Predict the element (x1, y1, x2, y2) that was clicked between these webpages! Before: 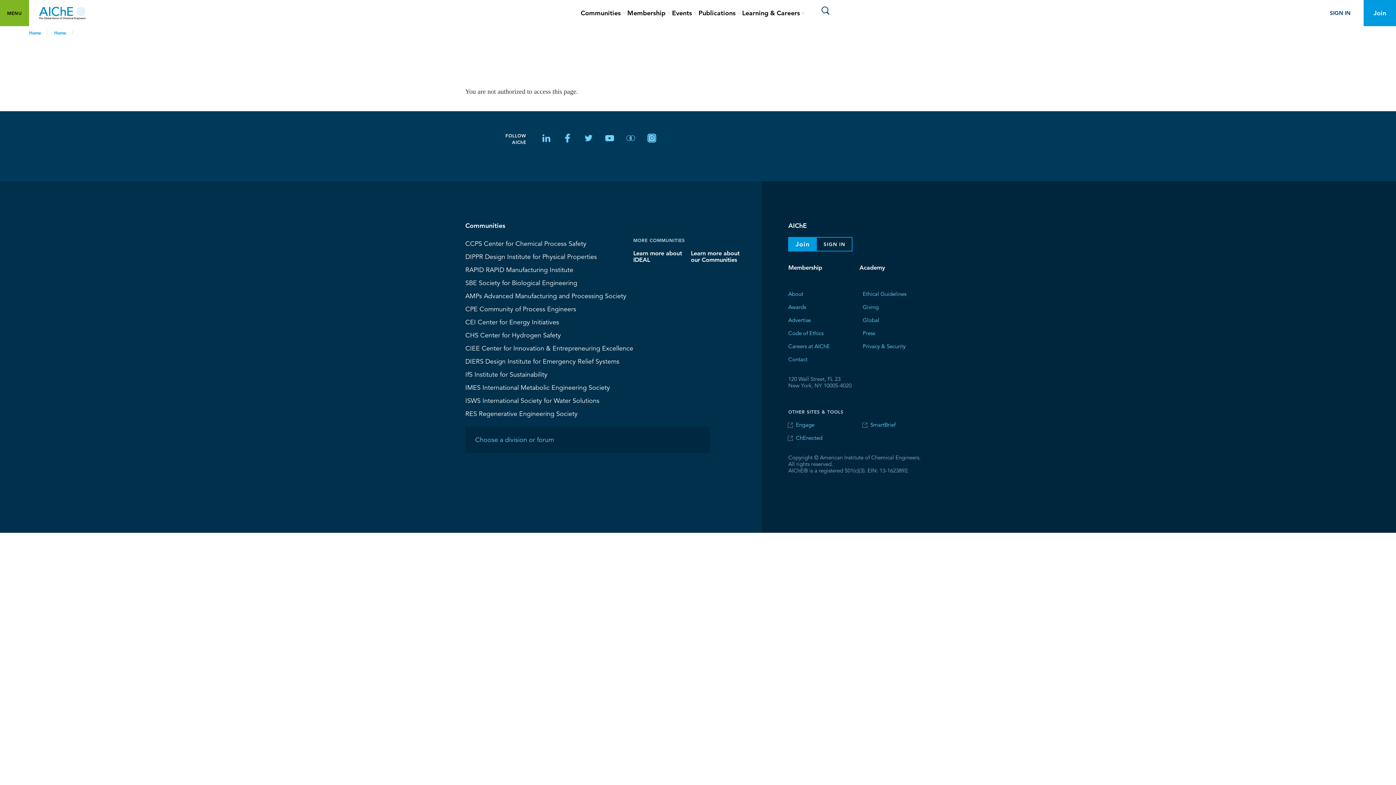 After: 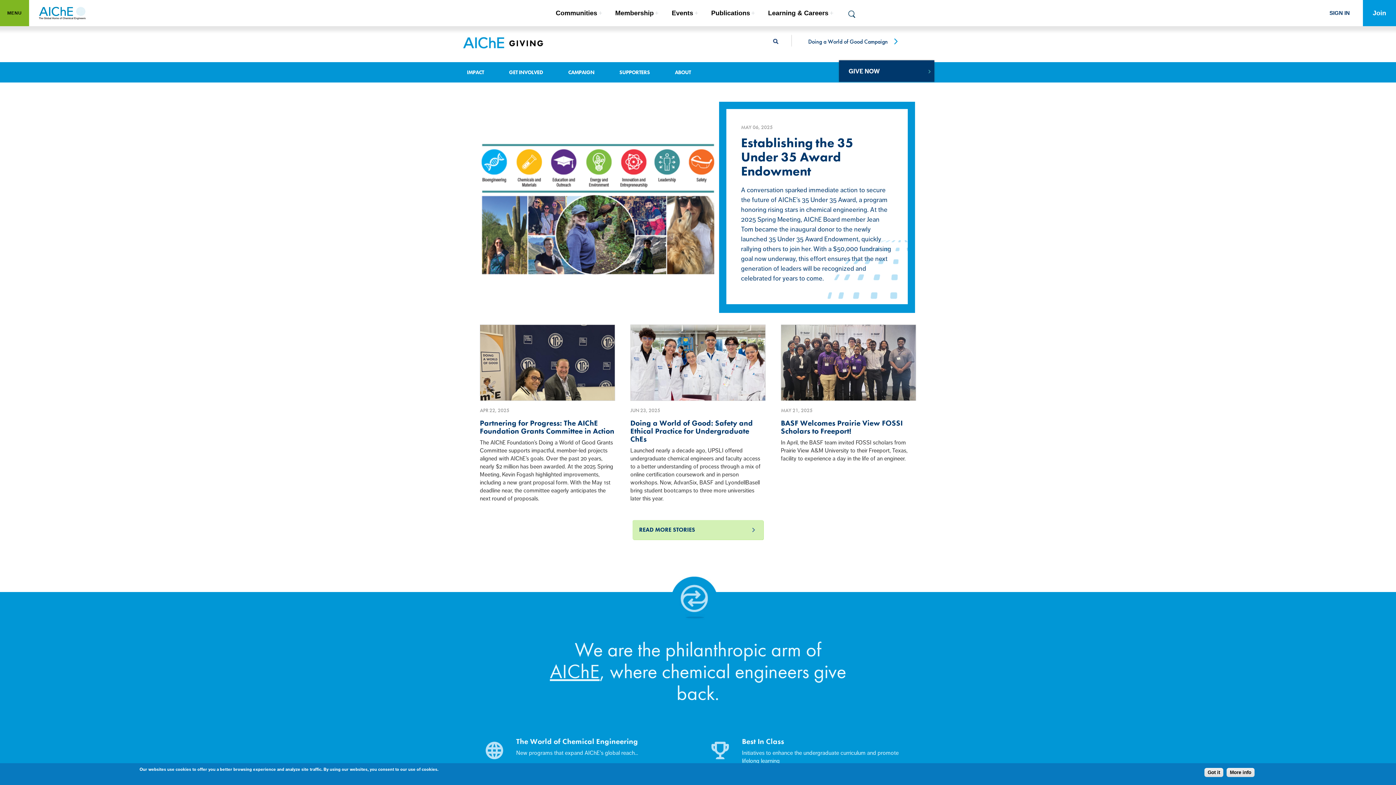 Action: bbox: (862, 302, 878, 312) label: Giving